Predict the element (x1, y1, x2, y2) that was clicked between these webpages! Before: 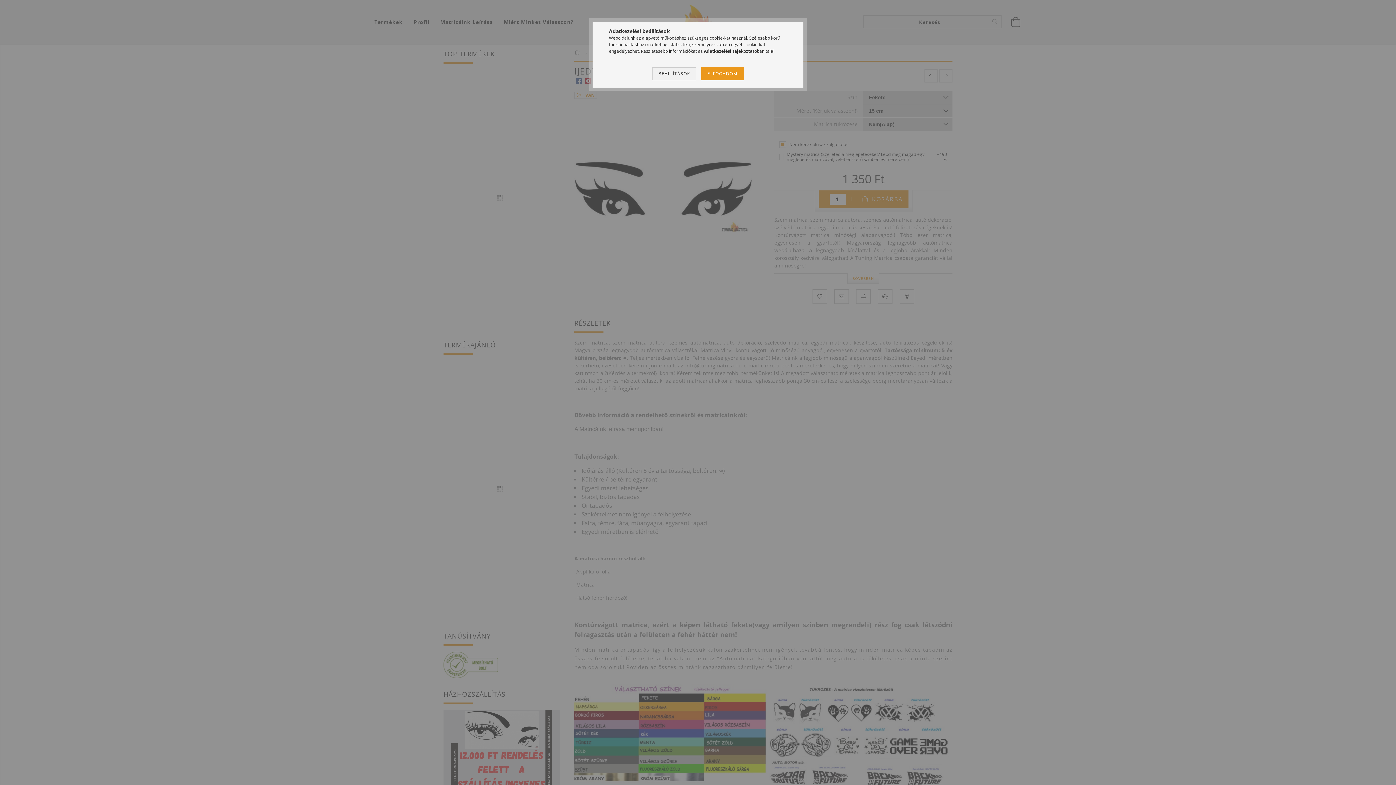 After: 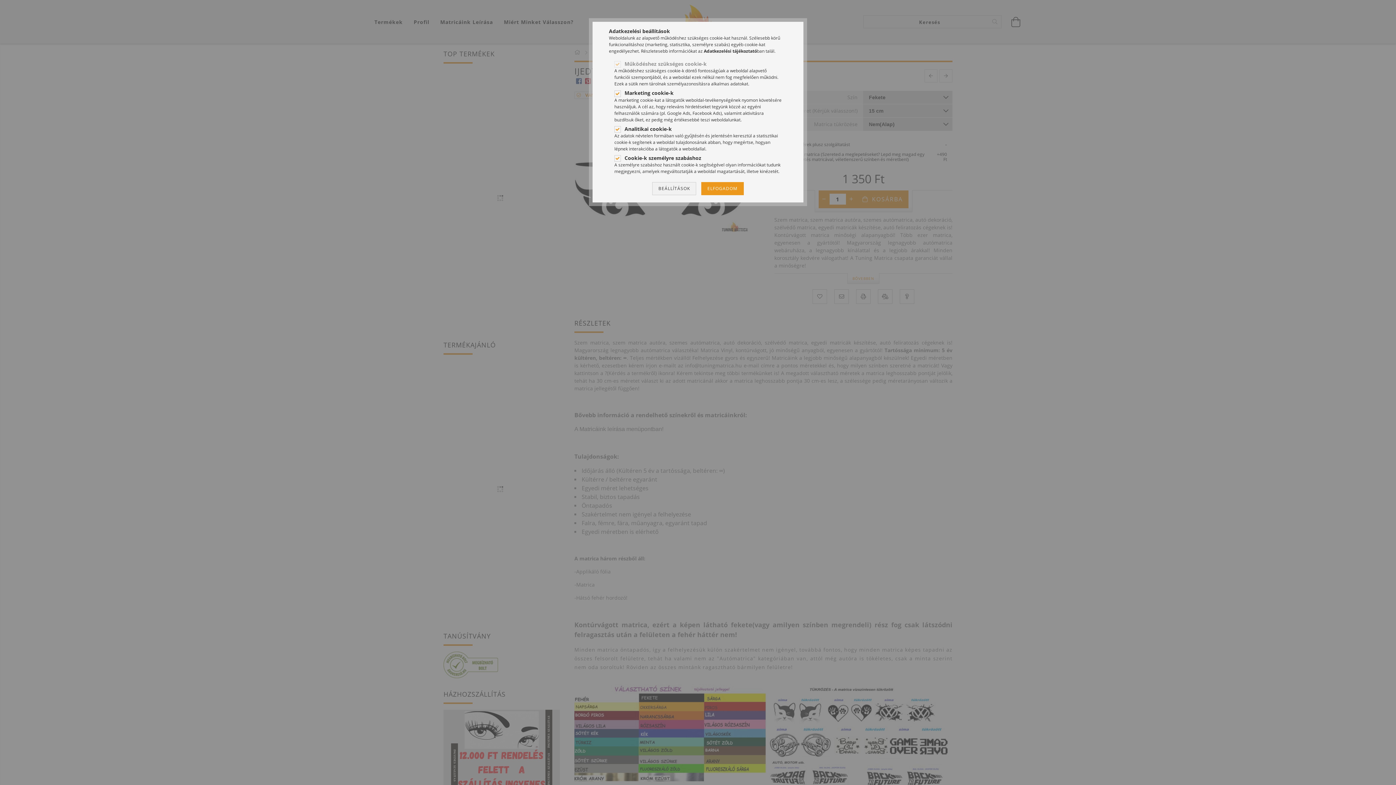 Action: bbox: (652, 67, 696, 80) label: BEÁLLÍTÁSOK